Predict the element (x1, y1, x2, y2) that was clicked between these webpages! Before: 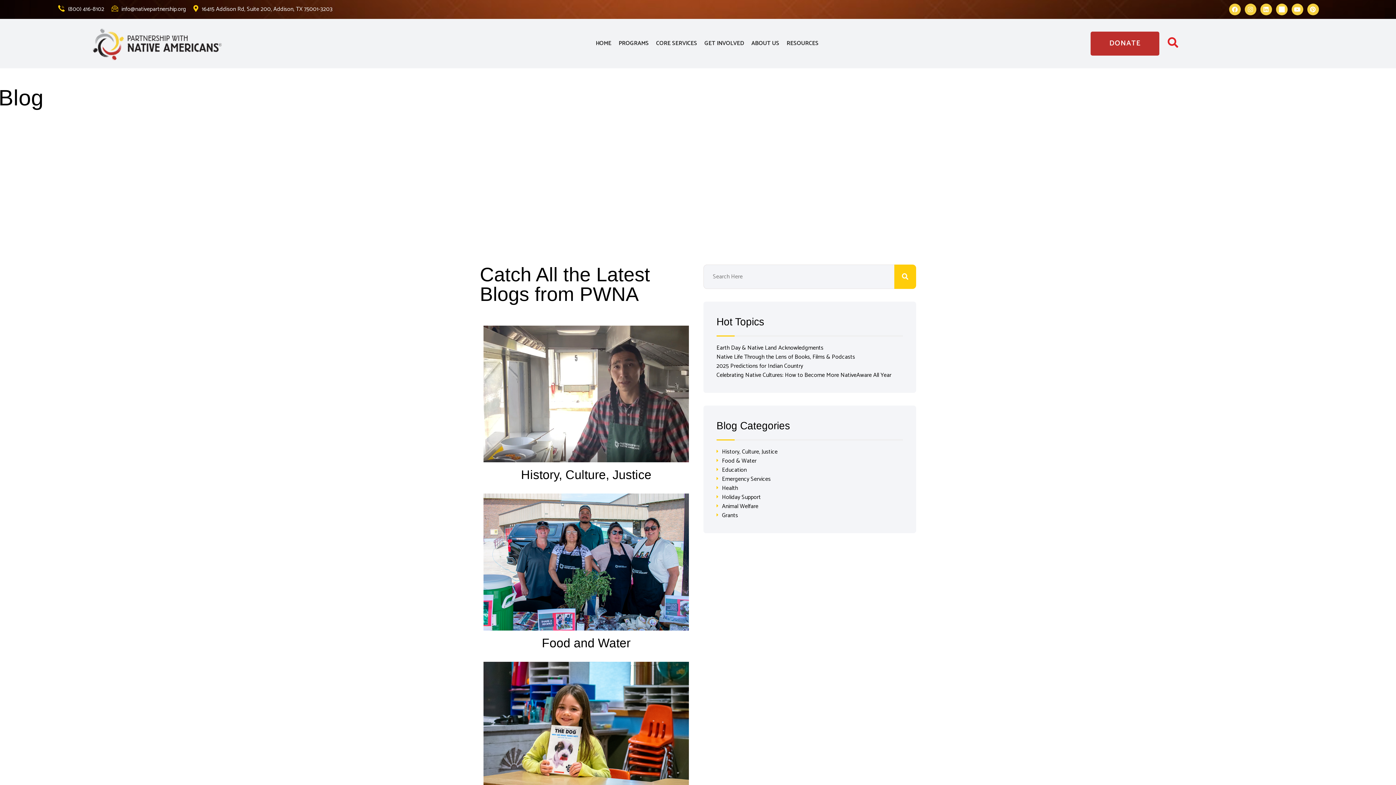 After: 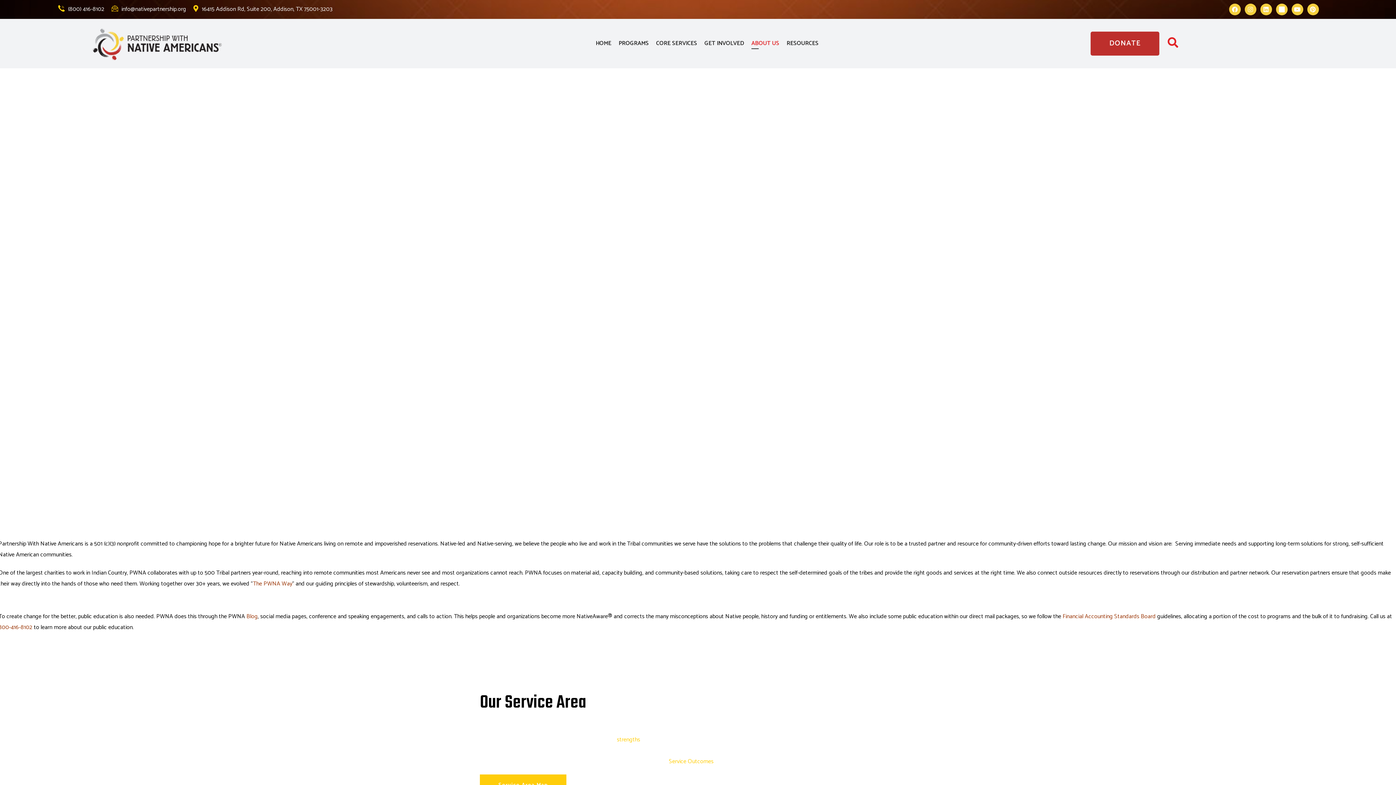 Action: bbox: (744, 38, 779, 49) label: ABOUT US